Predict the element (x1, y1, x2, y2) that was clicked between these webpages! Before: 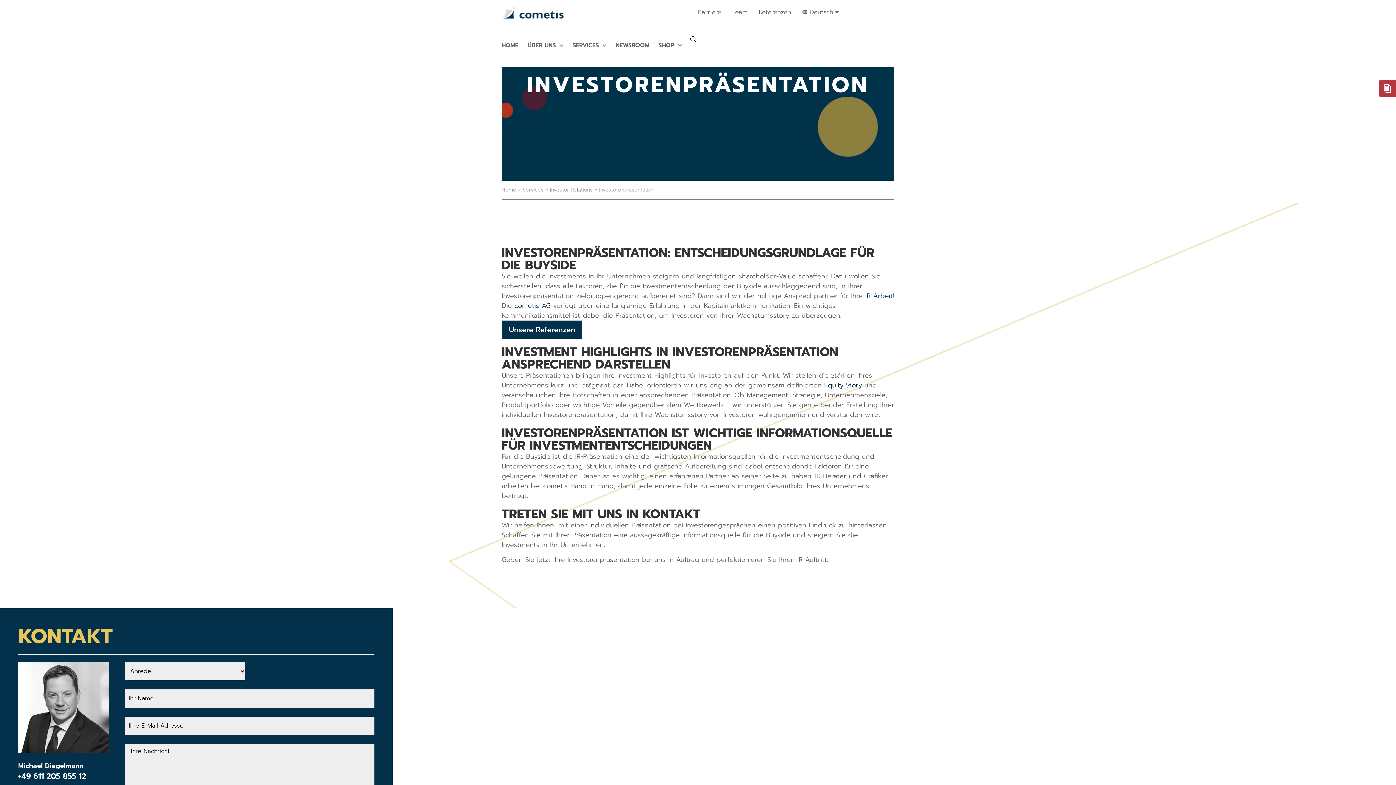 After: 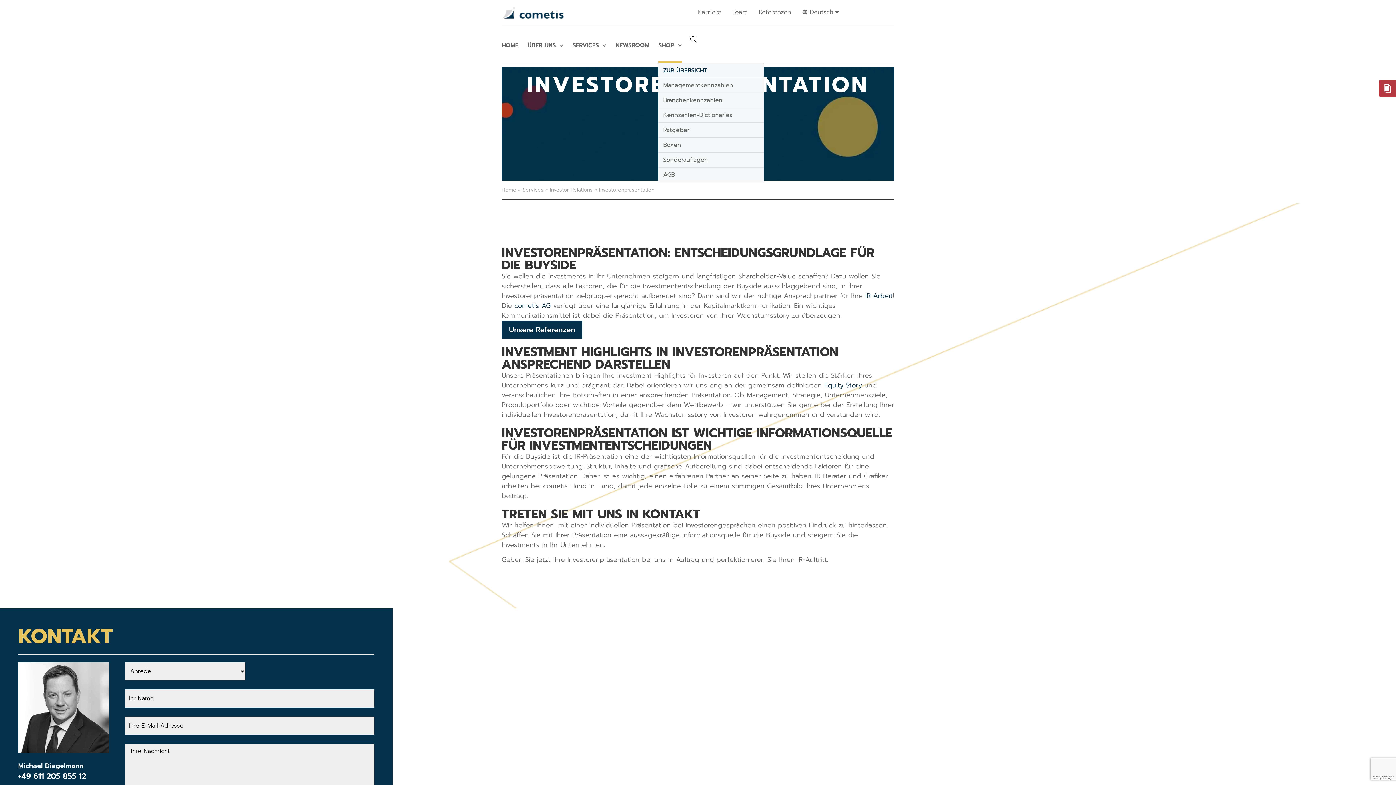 Action: label: SHOP bbox: (658, 28, 682, 62)